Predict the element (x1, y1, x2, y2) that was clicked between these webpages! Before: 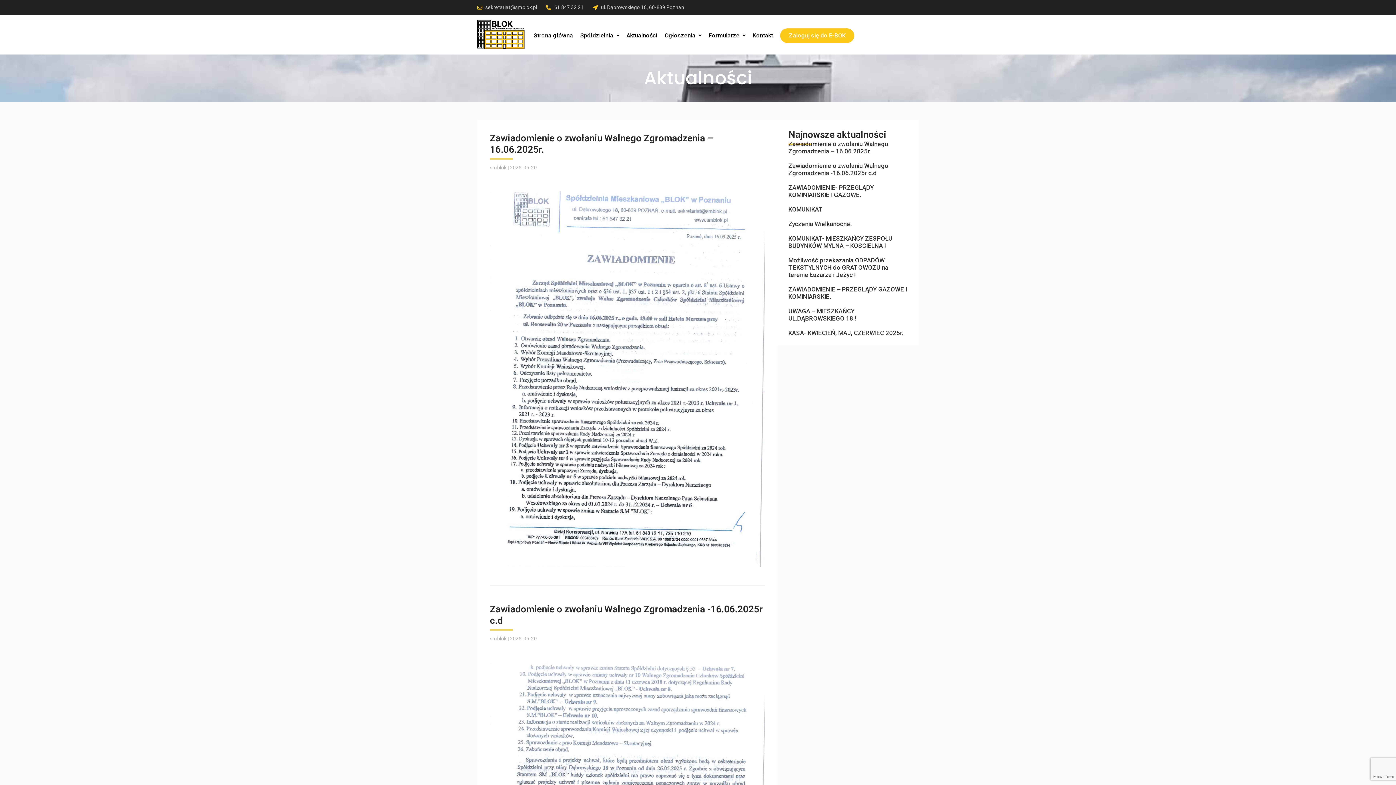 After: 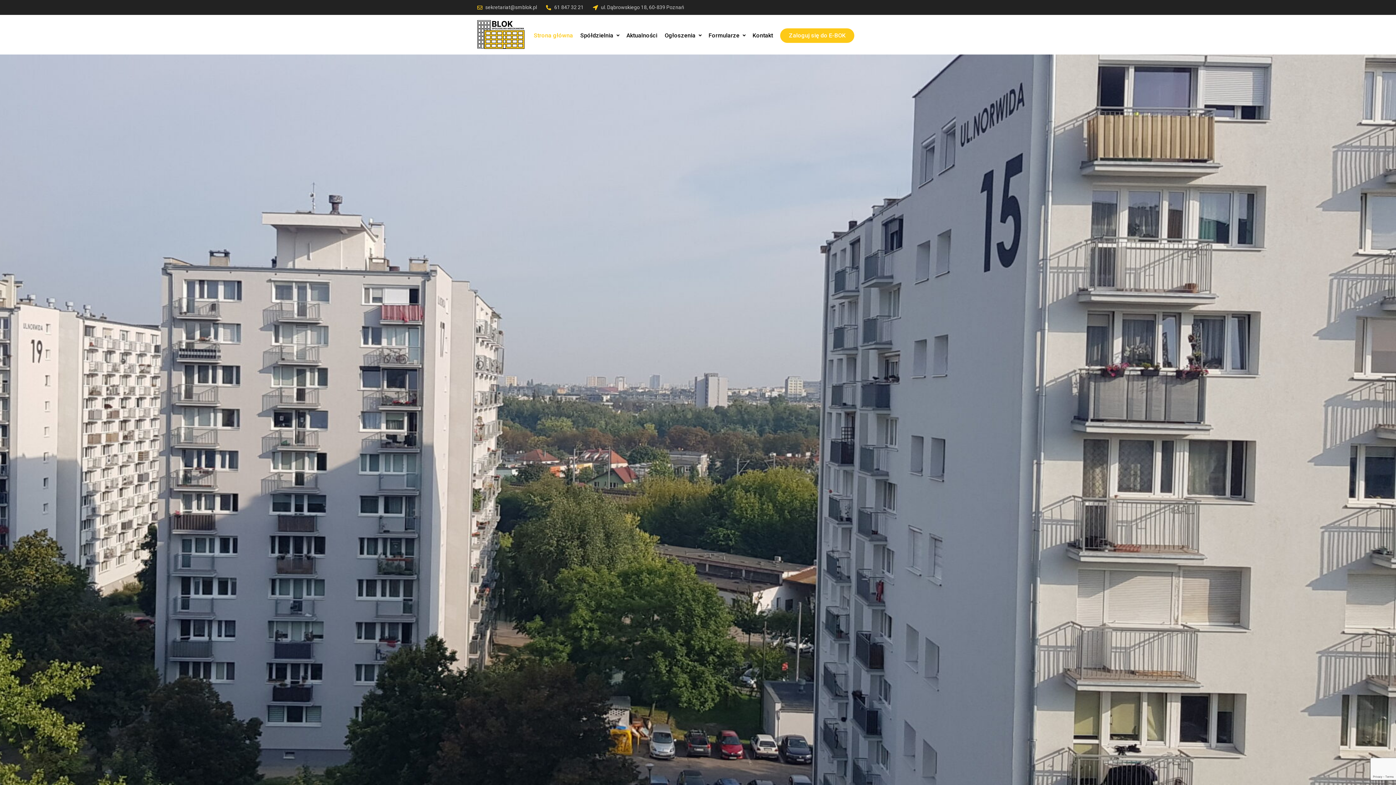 Action: bbox: (530, 16, 576, 54) label: Strona główna